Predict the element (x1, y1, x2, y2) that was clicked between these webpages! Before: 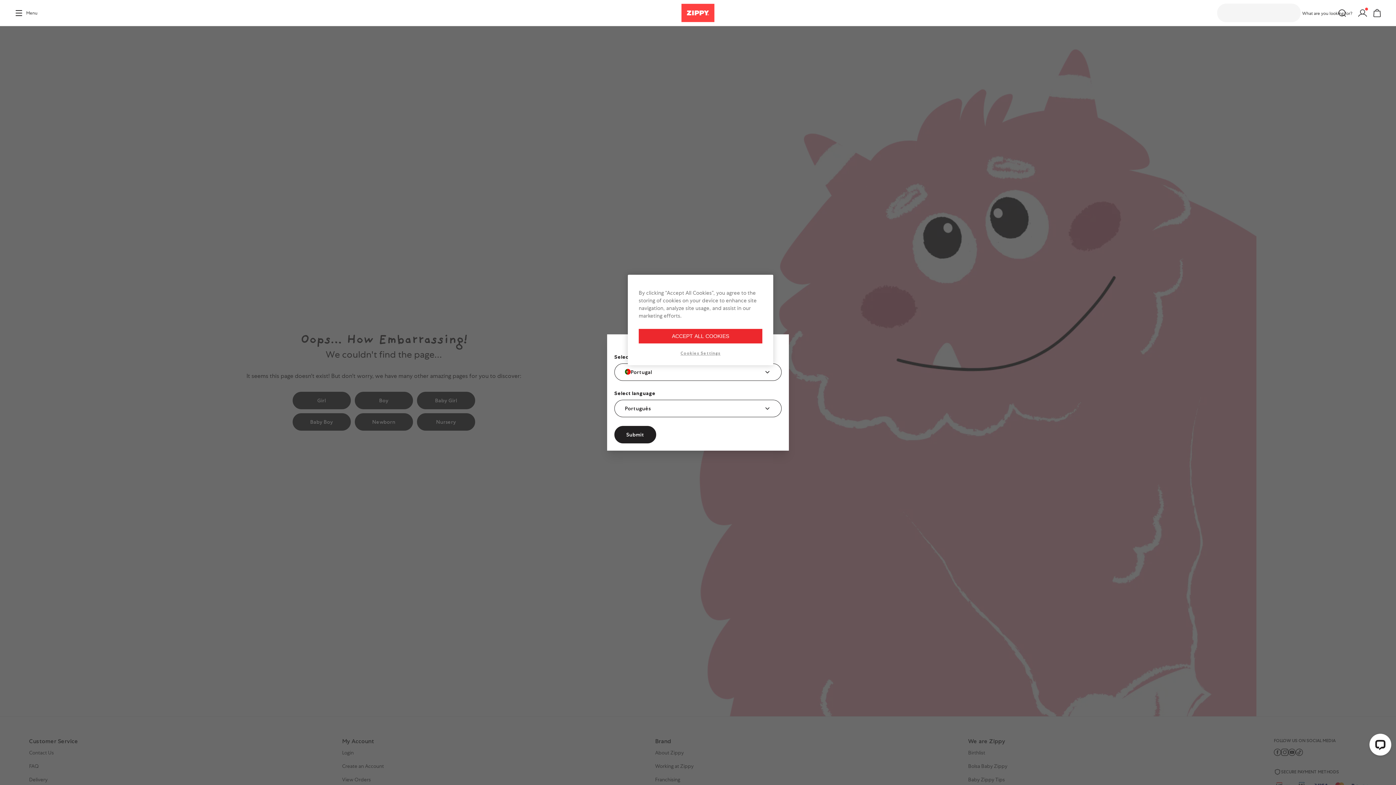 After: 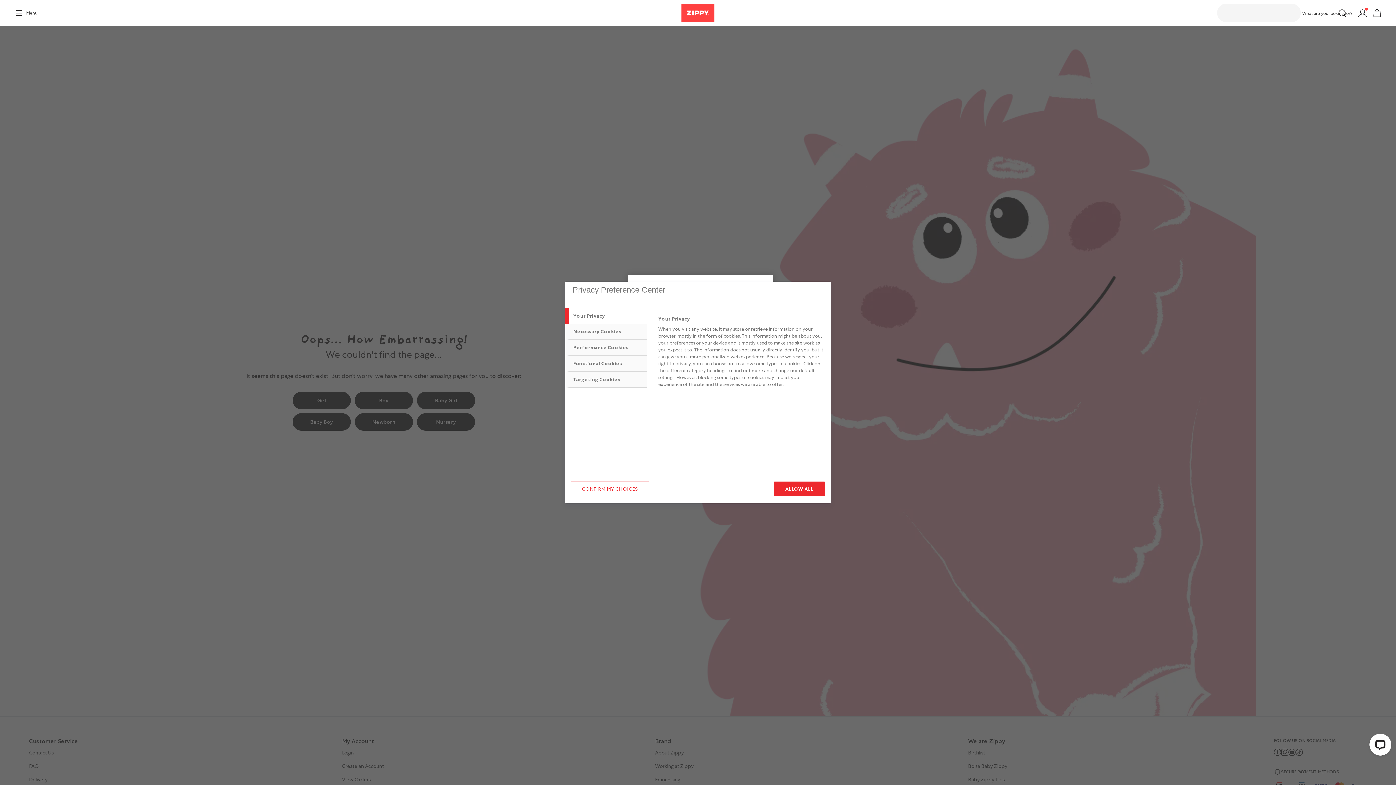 Action: label: Cookies Settings bbox: (676, 343, 725, 356)